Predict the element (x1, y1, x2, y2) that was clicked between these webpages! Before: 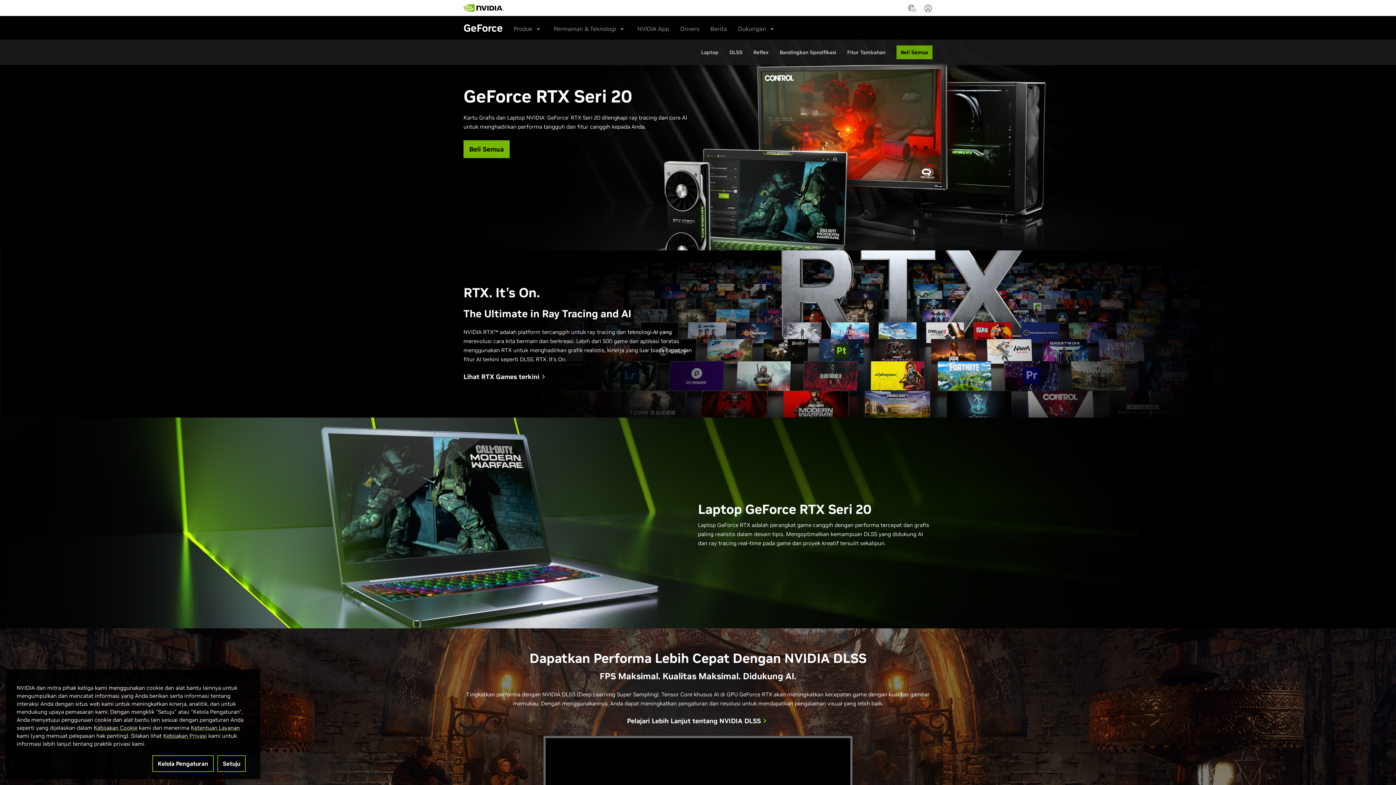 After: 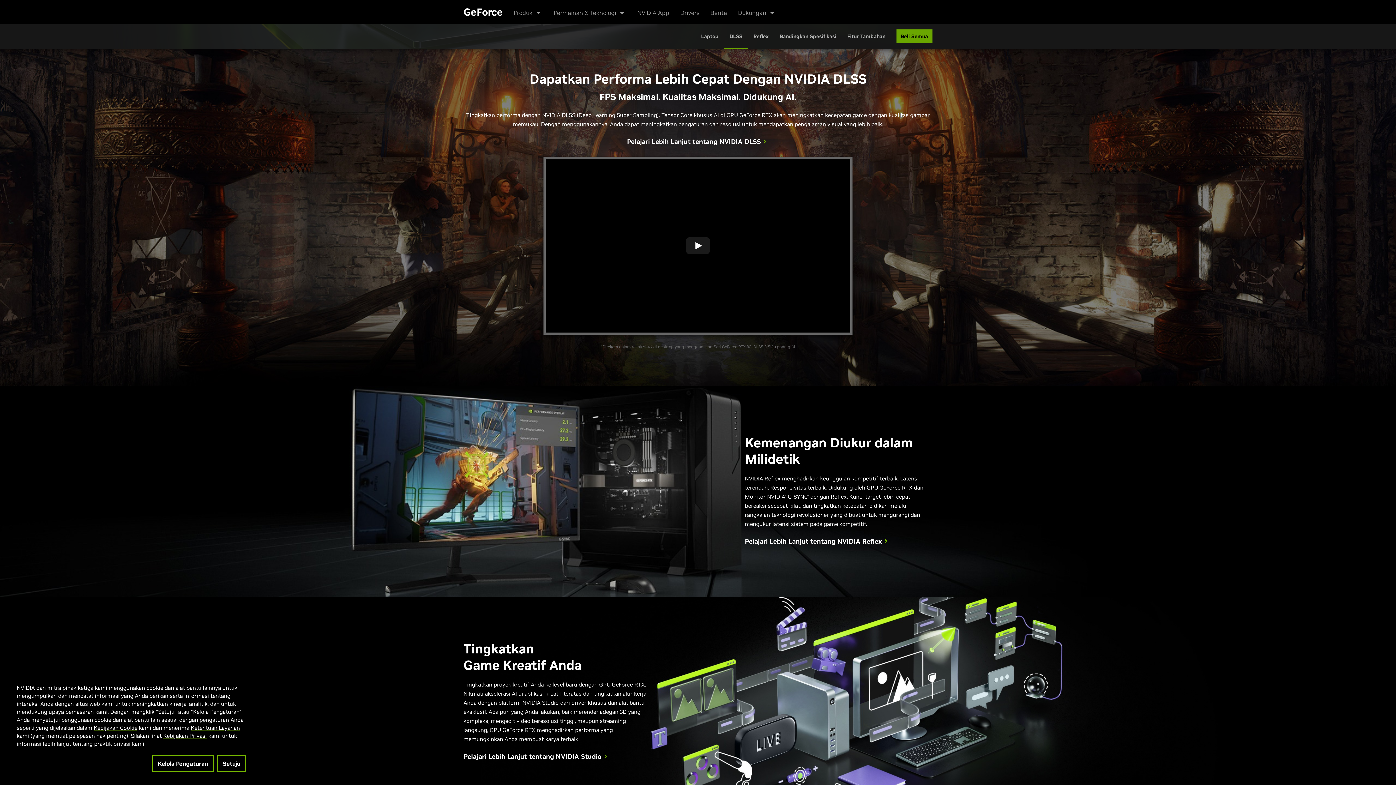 Action: label: DLSS bbox: (729, 49, 742, 54)